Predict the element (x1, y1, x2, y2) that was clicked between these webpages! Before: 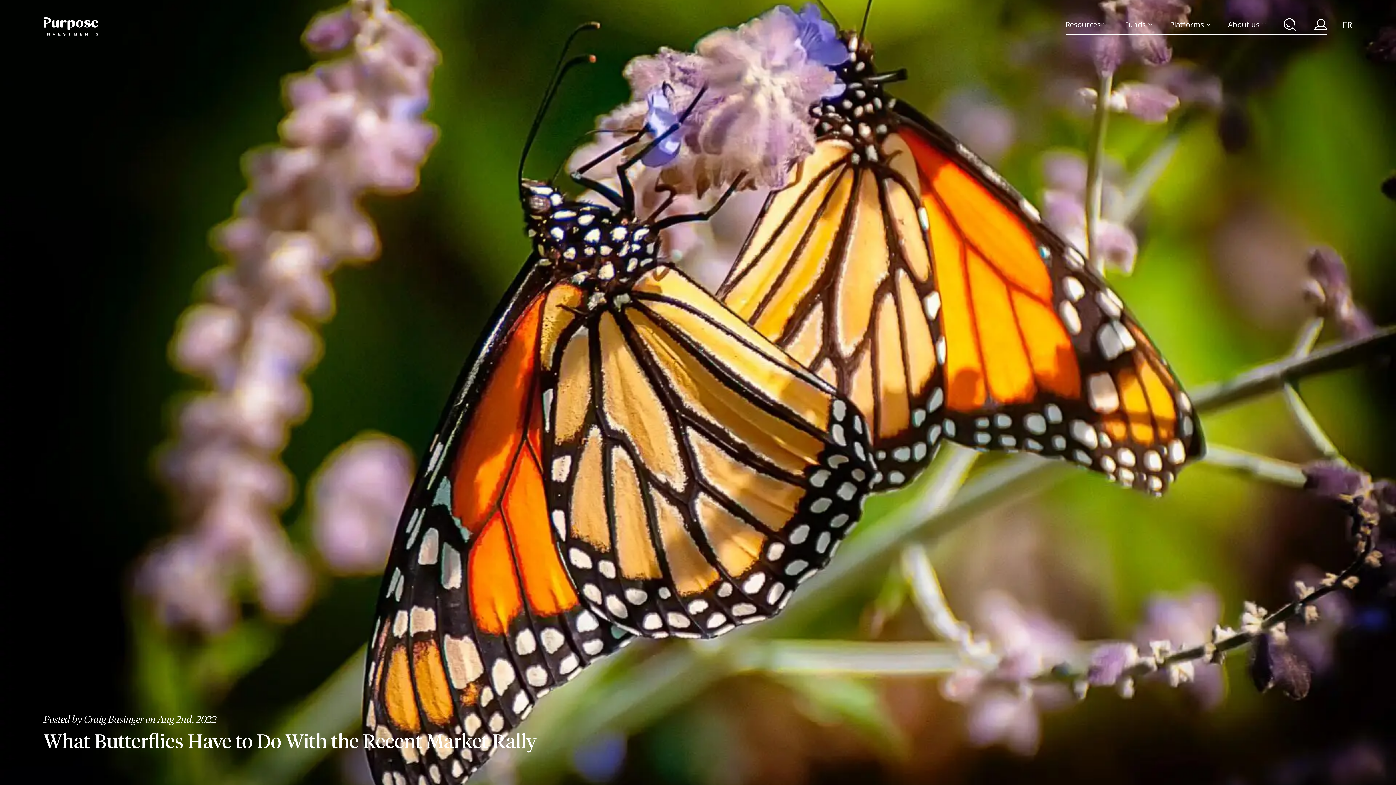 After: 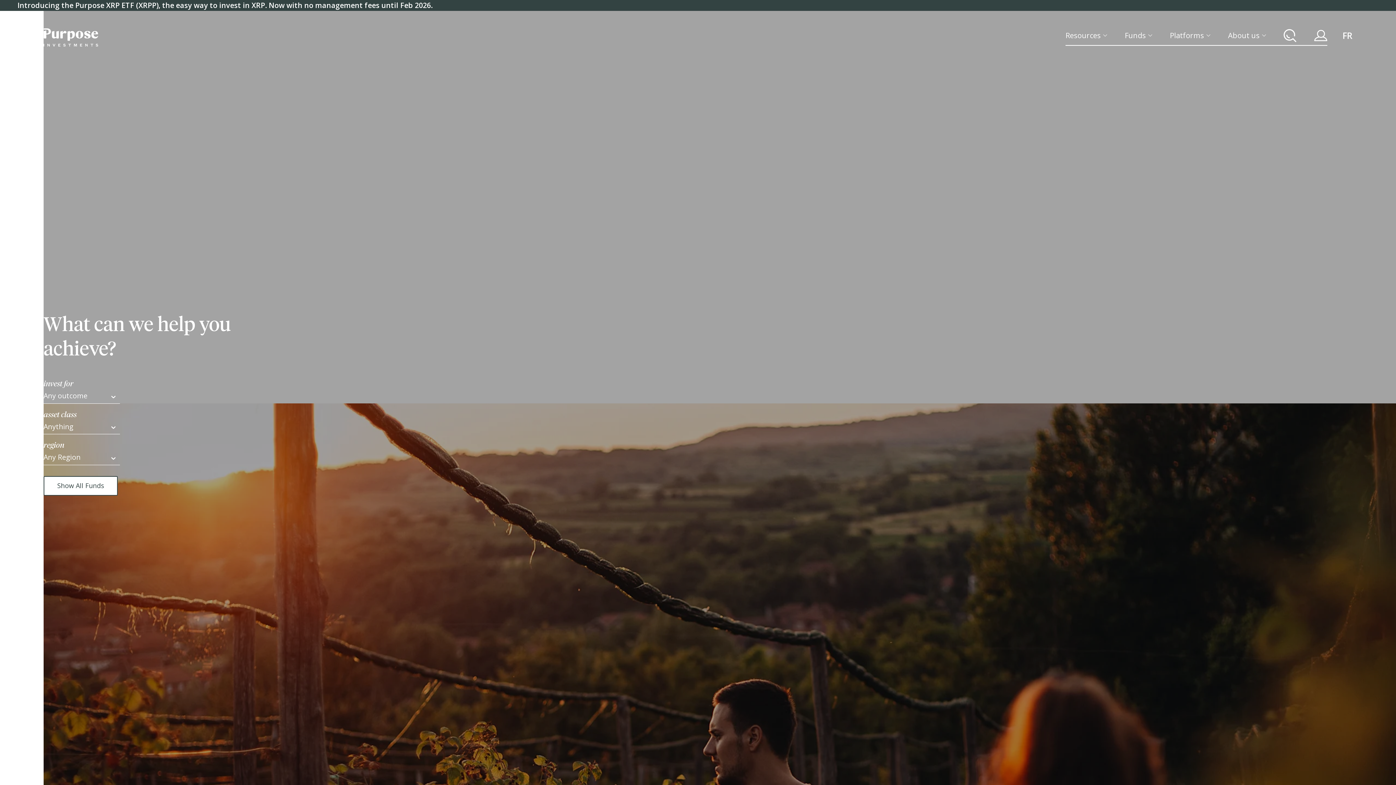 Action: bbox: (43, 17, 98, 35) label: Return to the homepage